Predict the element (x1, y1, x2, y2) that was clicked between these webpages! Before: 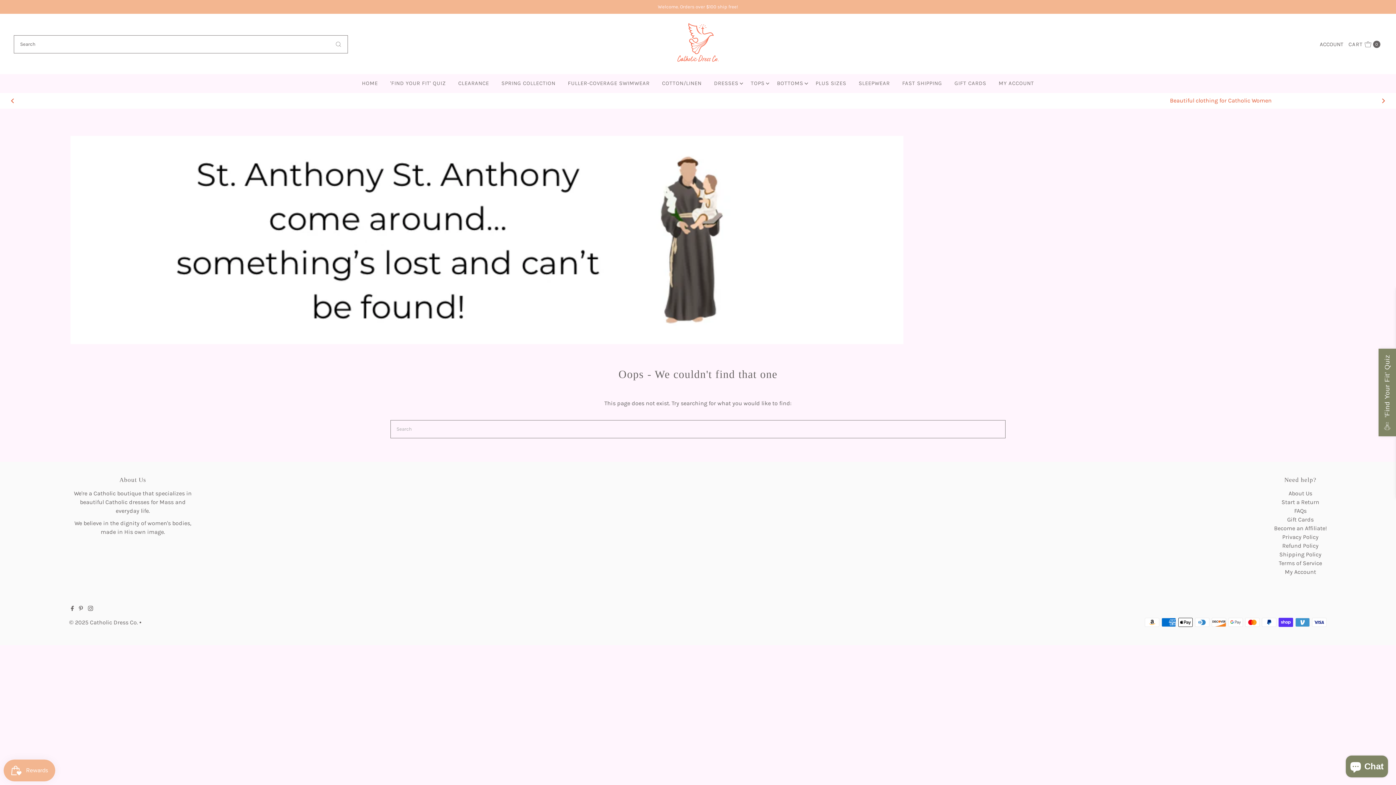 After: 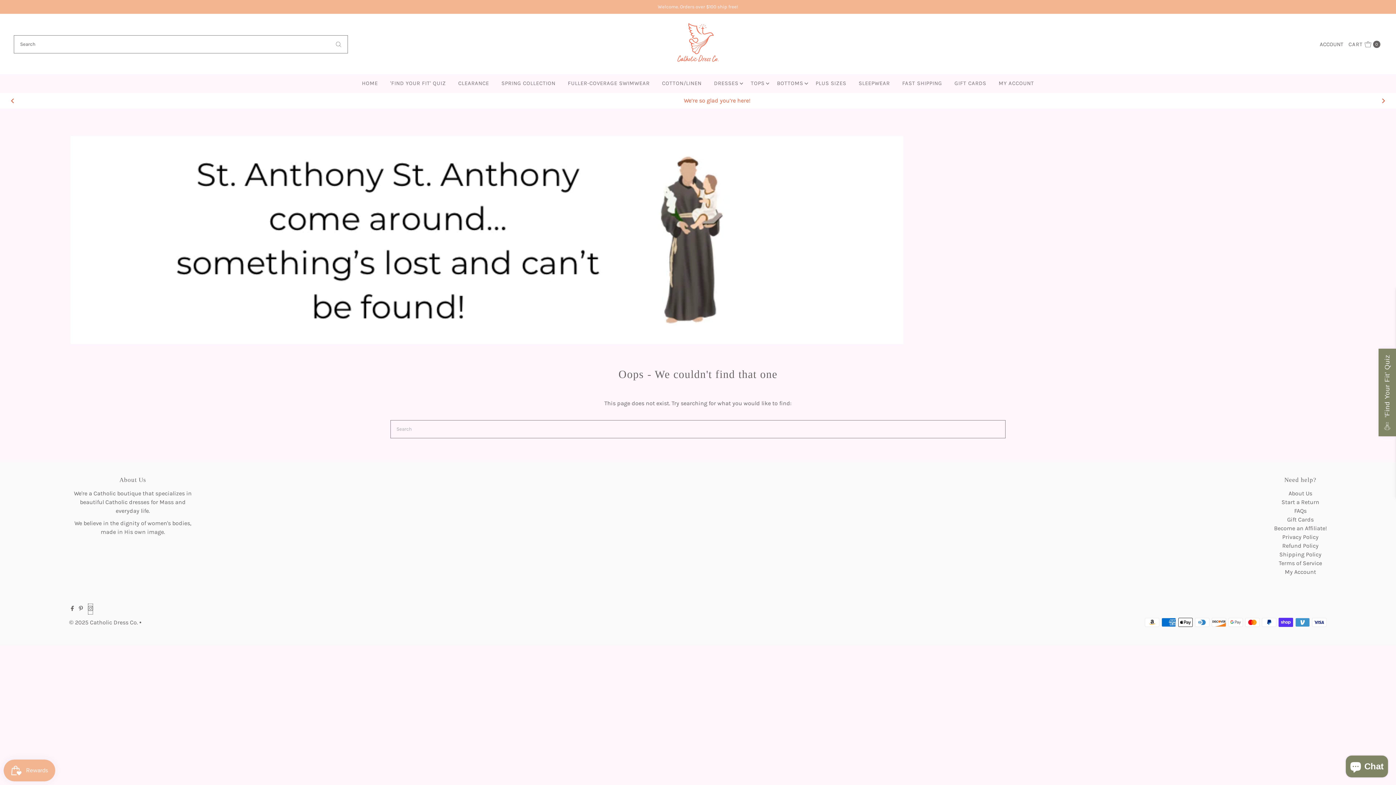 Action: label: Instagram bbox: (87, 603, 93, 614)